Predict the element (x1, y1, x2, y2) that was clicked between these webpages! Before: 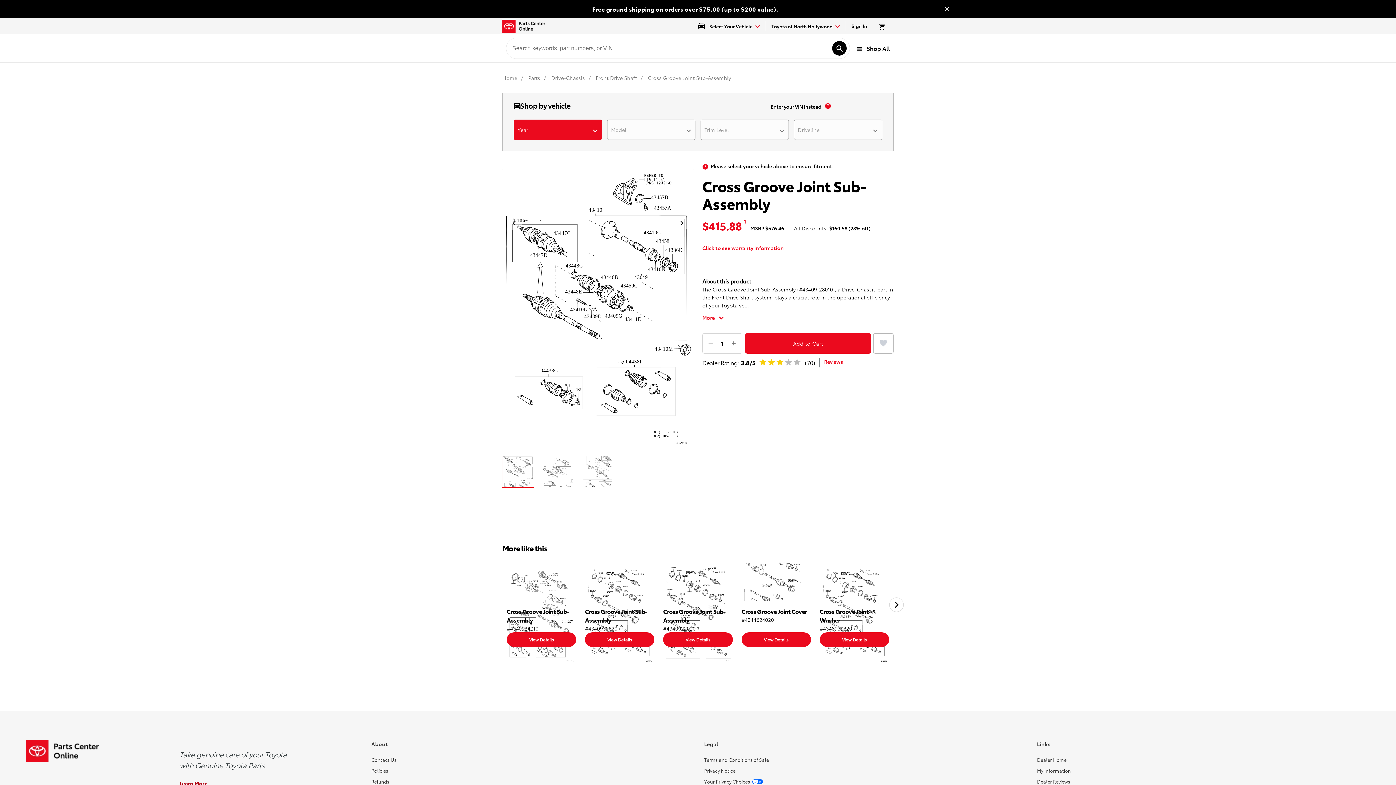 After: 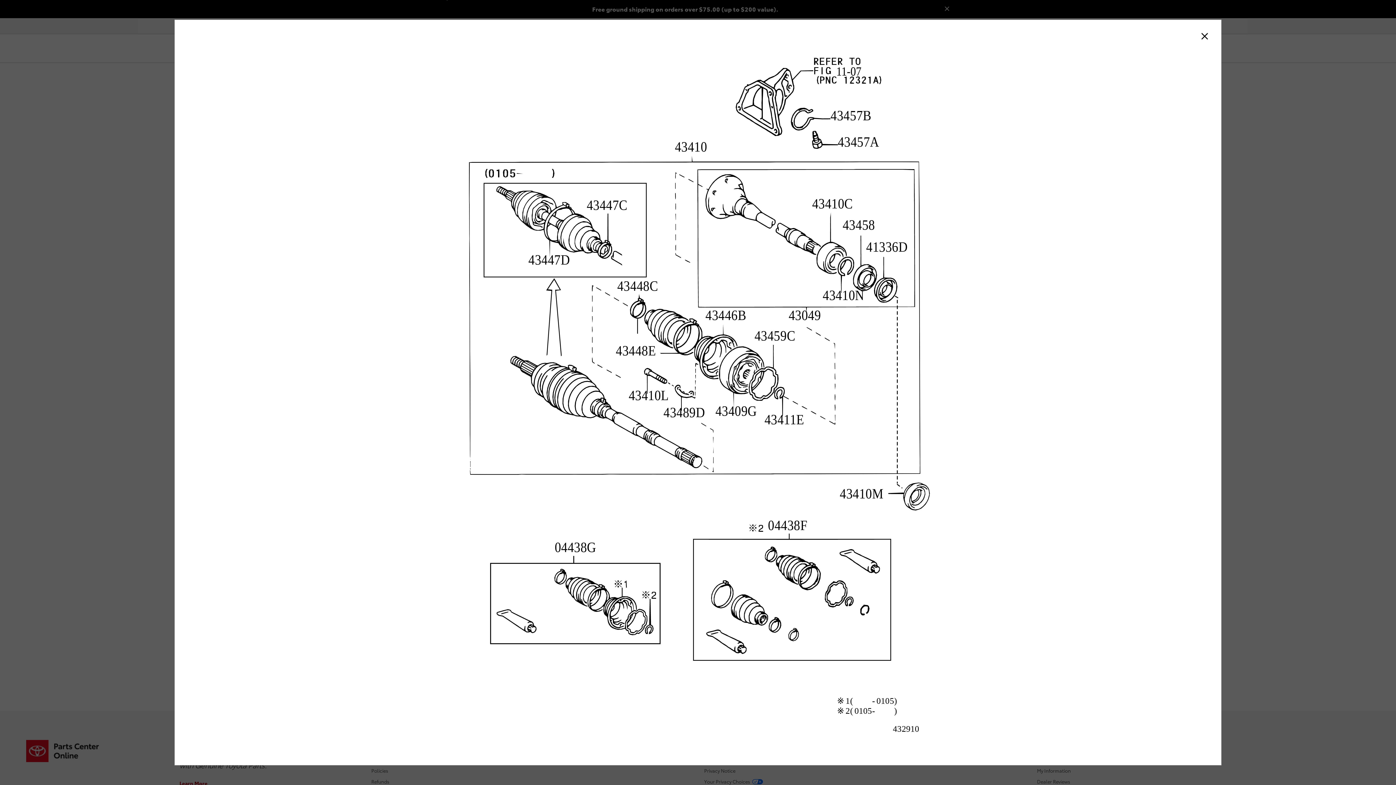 Action: label: product popup image bbox: (502, 169, 693, 448)